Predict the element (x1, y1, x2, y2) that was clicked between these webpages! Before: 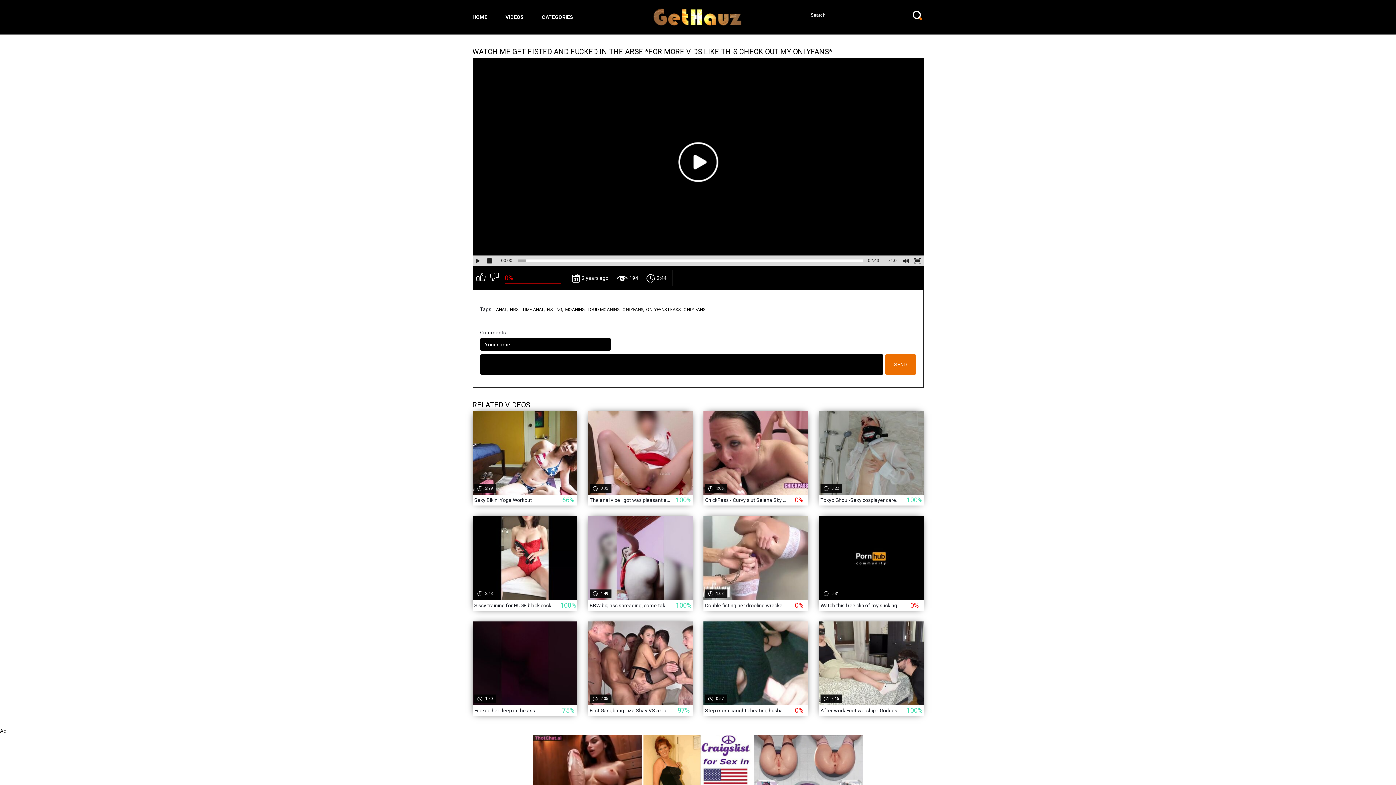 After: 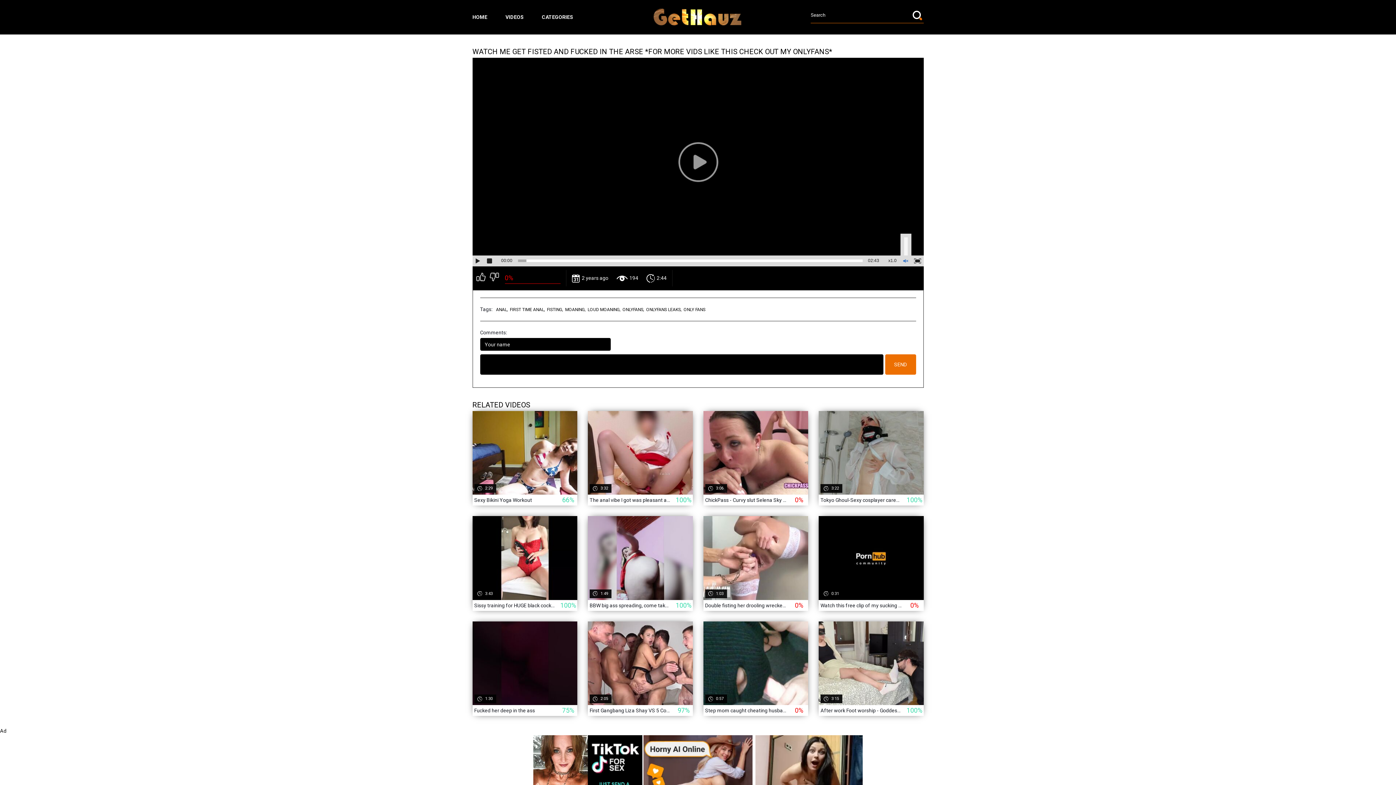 Action: bbox: (900, 255, 912, 266)